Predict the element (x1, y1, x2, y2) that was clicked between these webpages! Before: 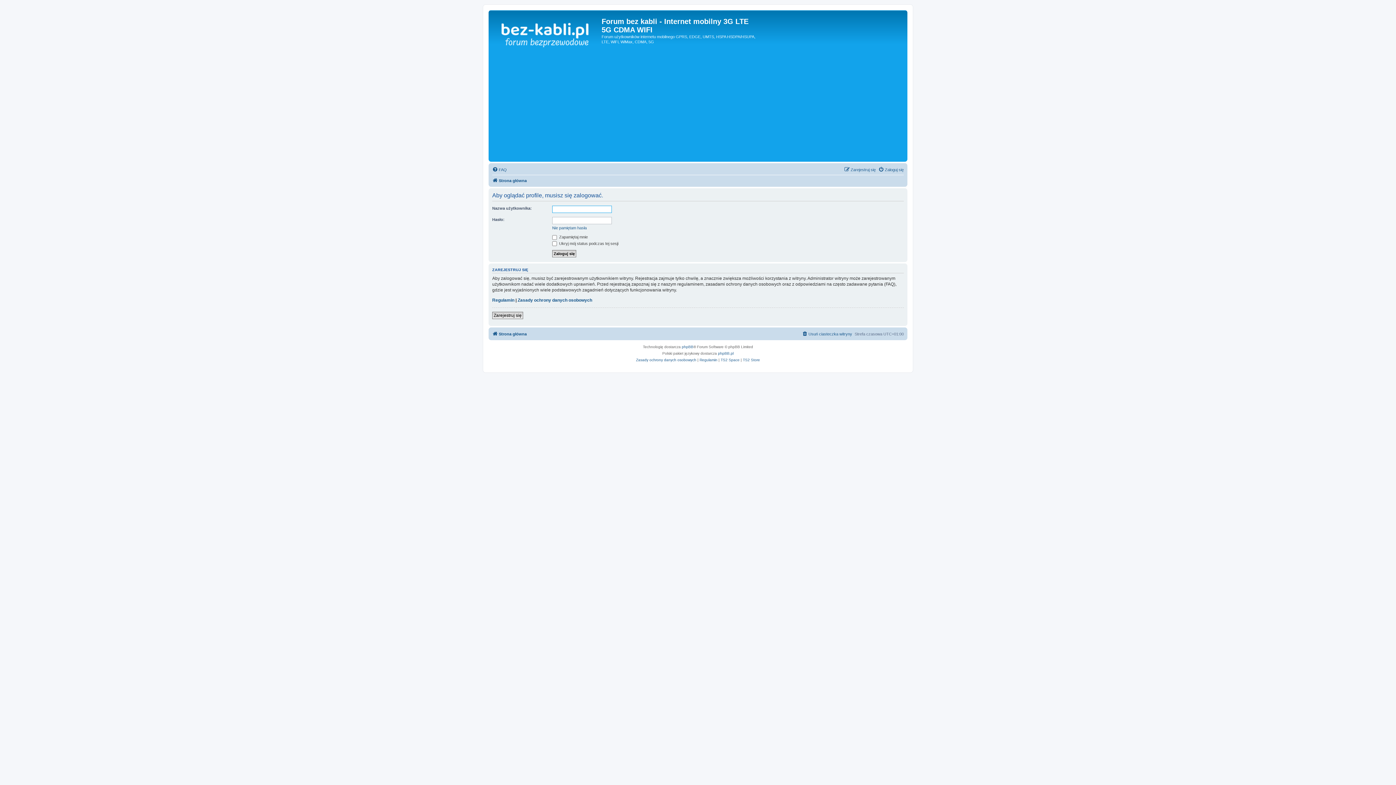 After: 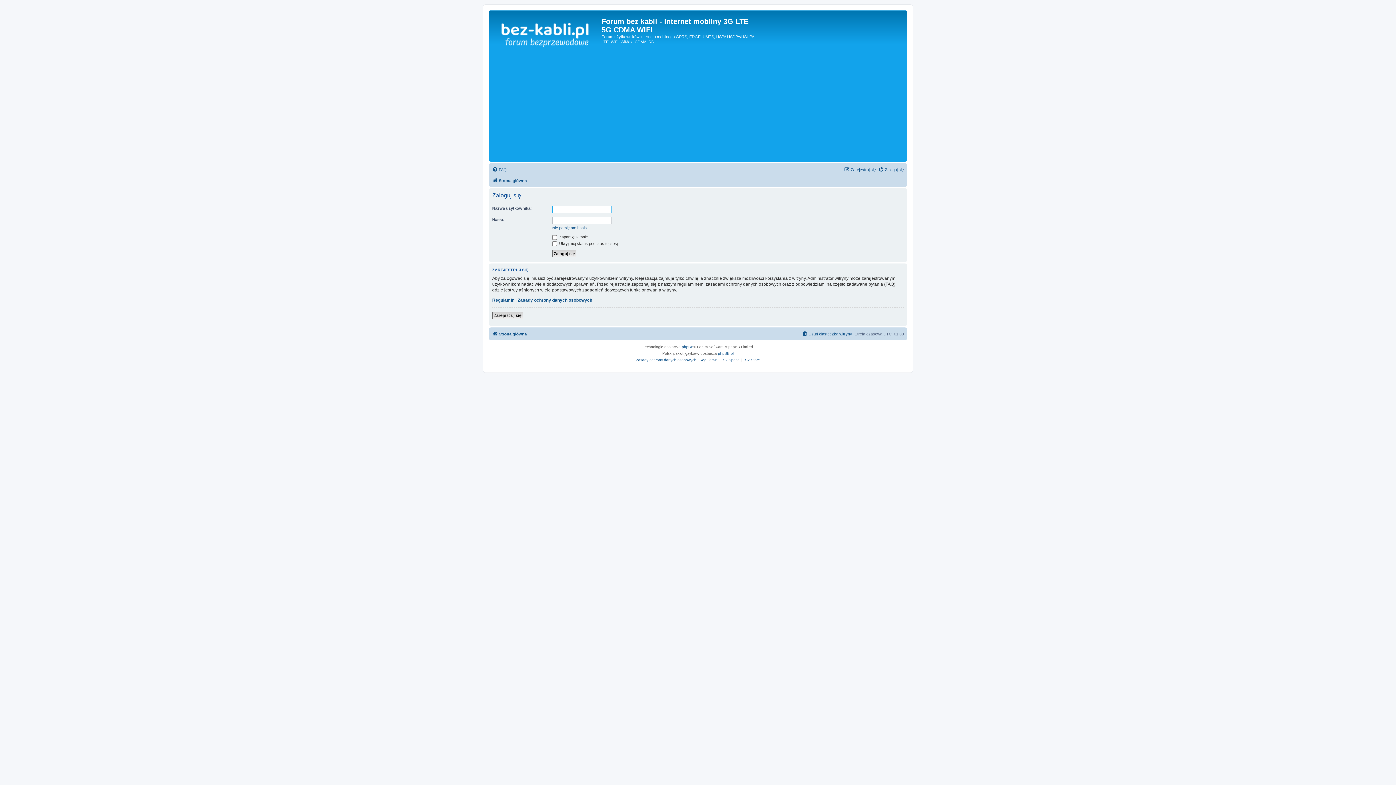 Action: label: Zaloguj się bbox: (878, 165, 904, 174)